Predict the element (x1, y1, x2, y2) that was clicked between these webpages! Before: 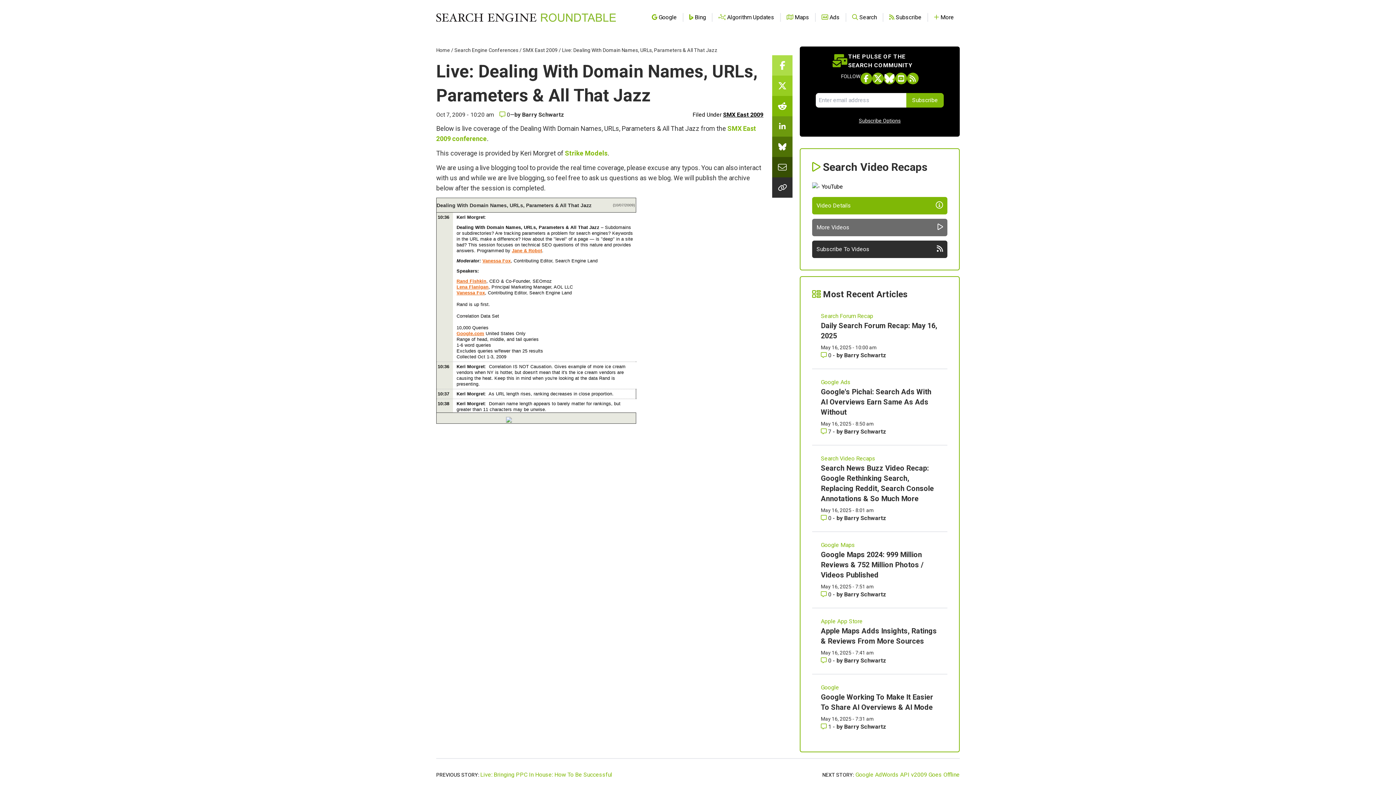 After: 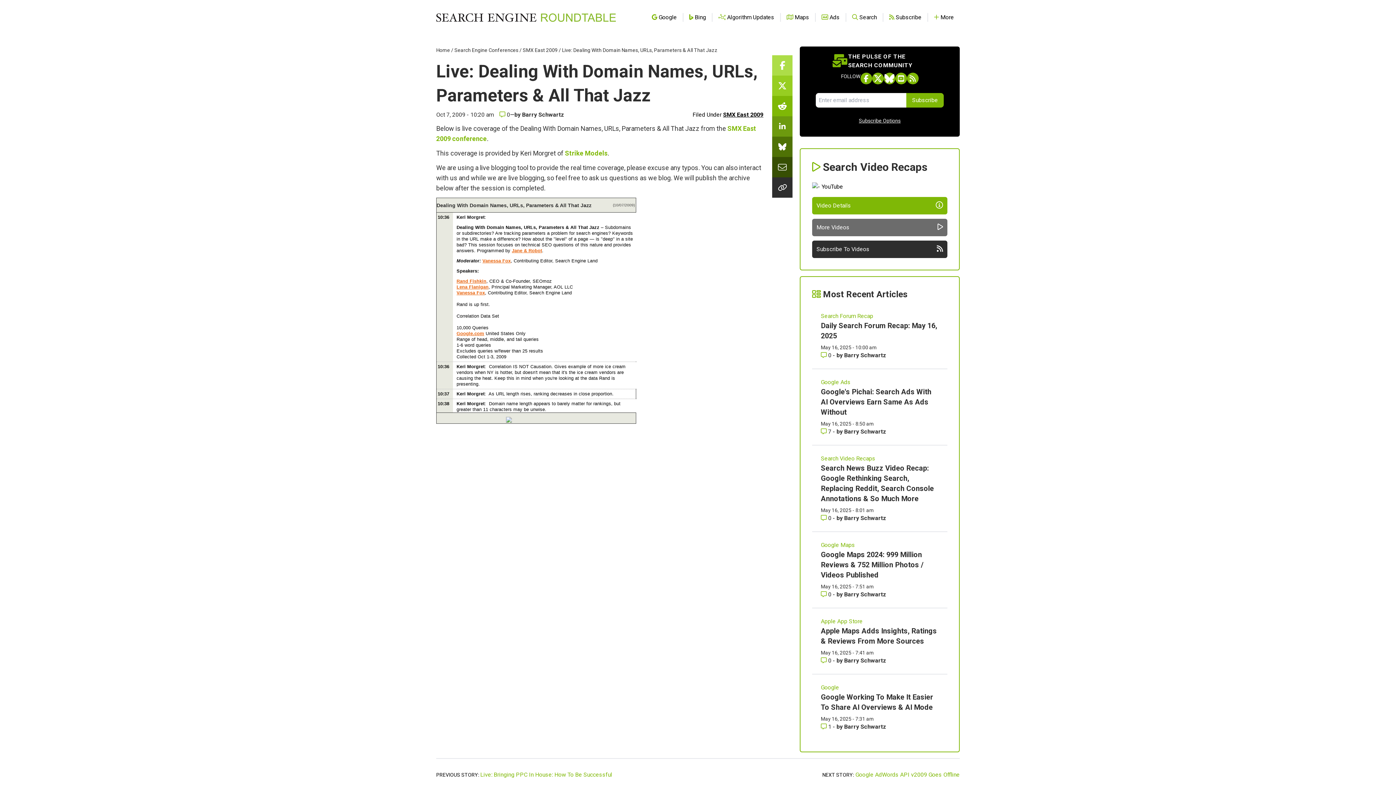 Action: label: Live: Dealing With Domain Names, URLs, Parameters & All That Jazz bbox: (562, 47, 717, 53)